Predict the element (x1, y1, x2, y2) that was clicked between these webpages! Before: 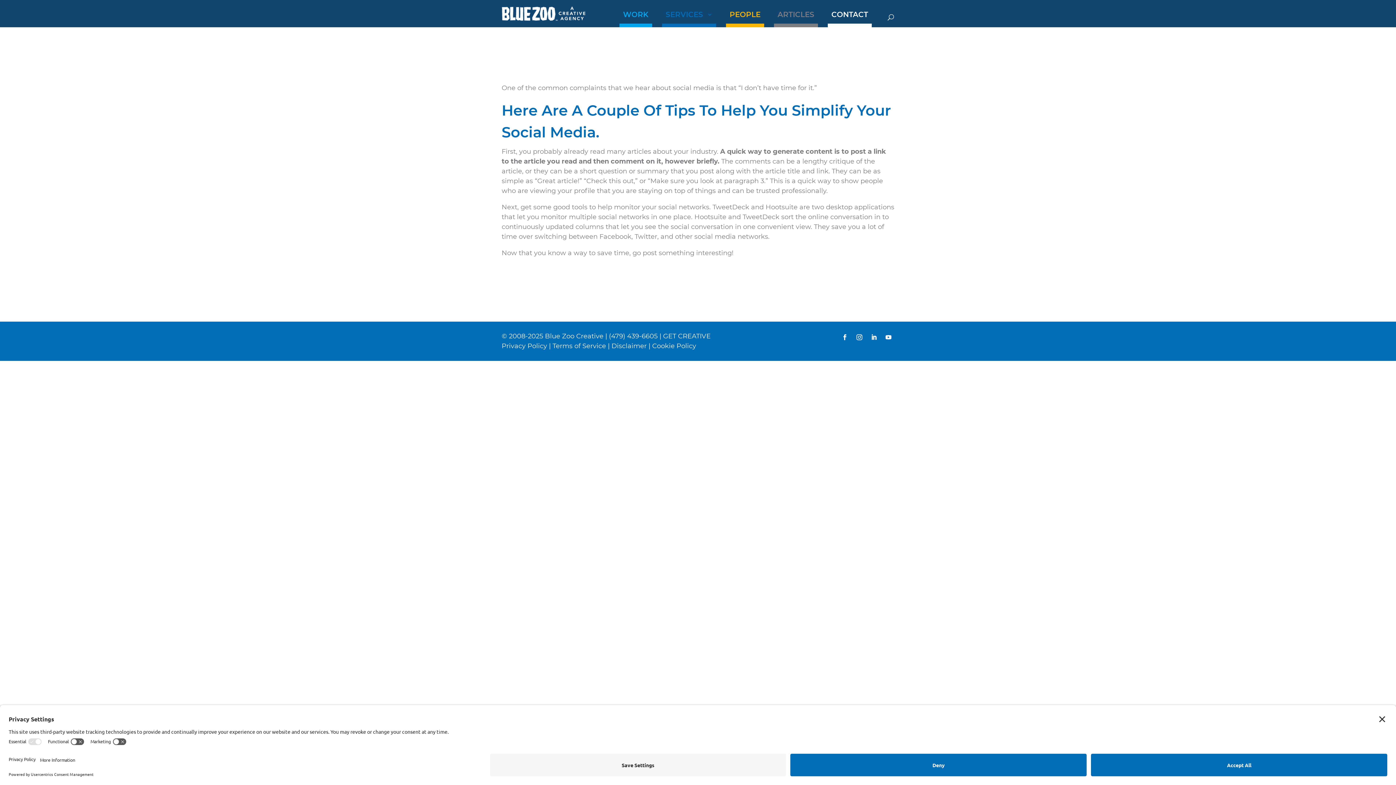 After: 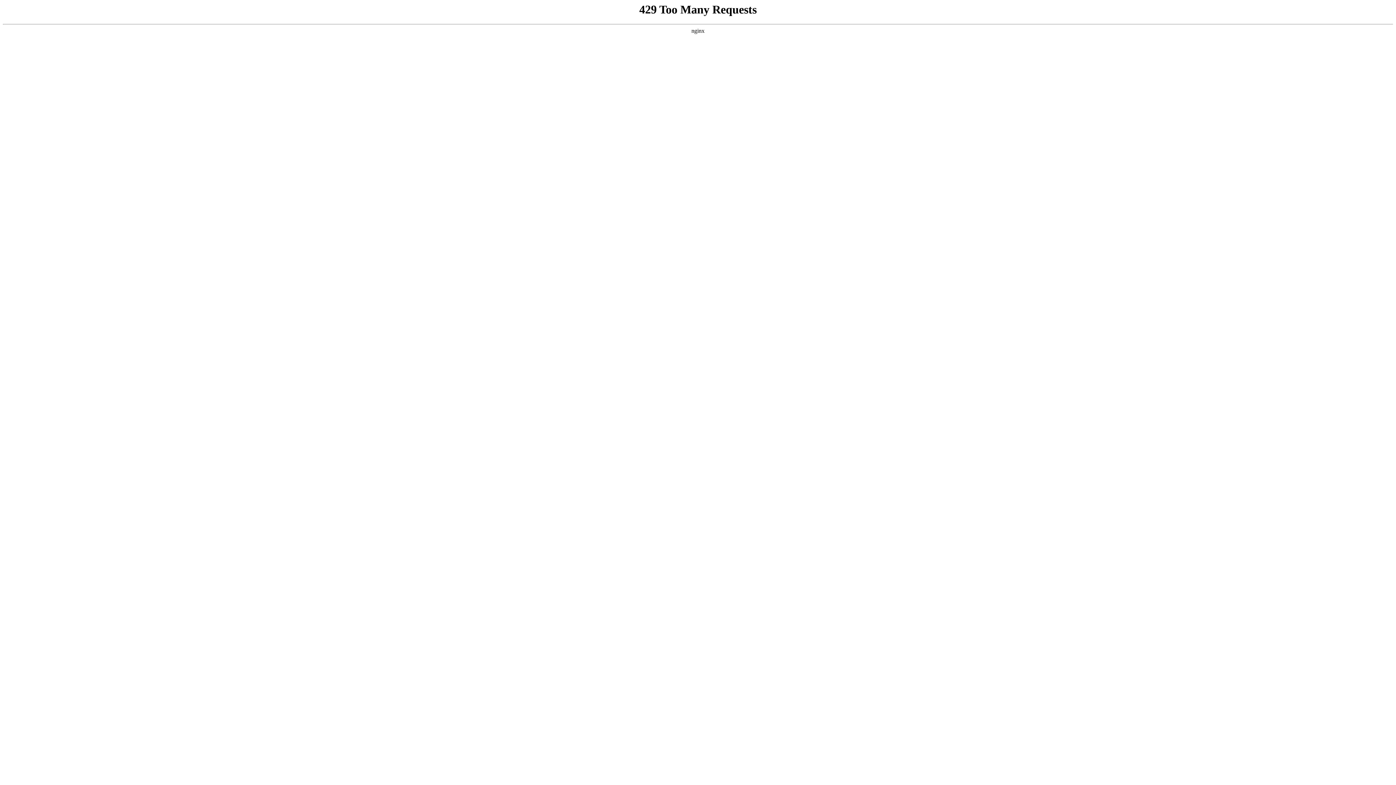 Action: label: ARTICLES bbox: (774, 5, 818, 27)